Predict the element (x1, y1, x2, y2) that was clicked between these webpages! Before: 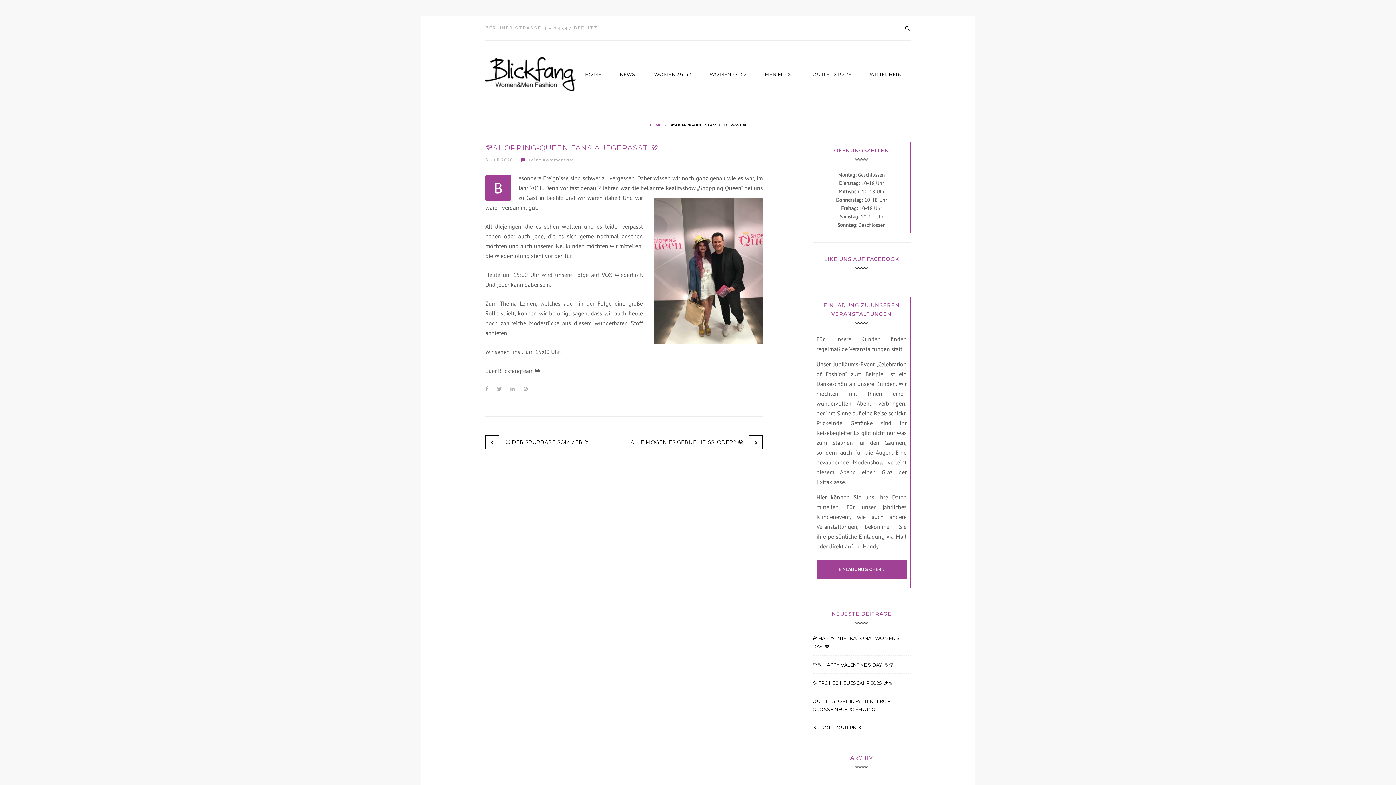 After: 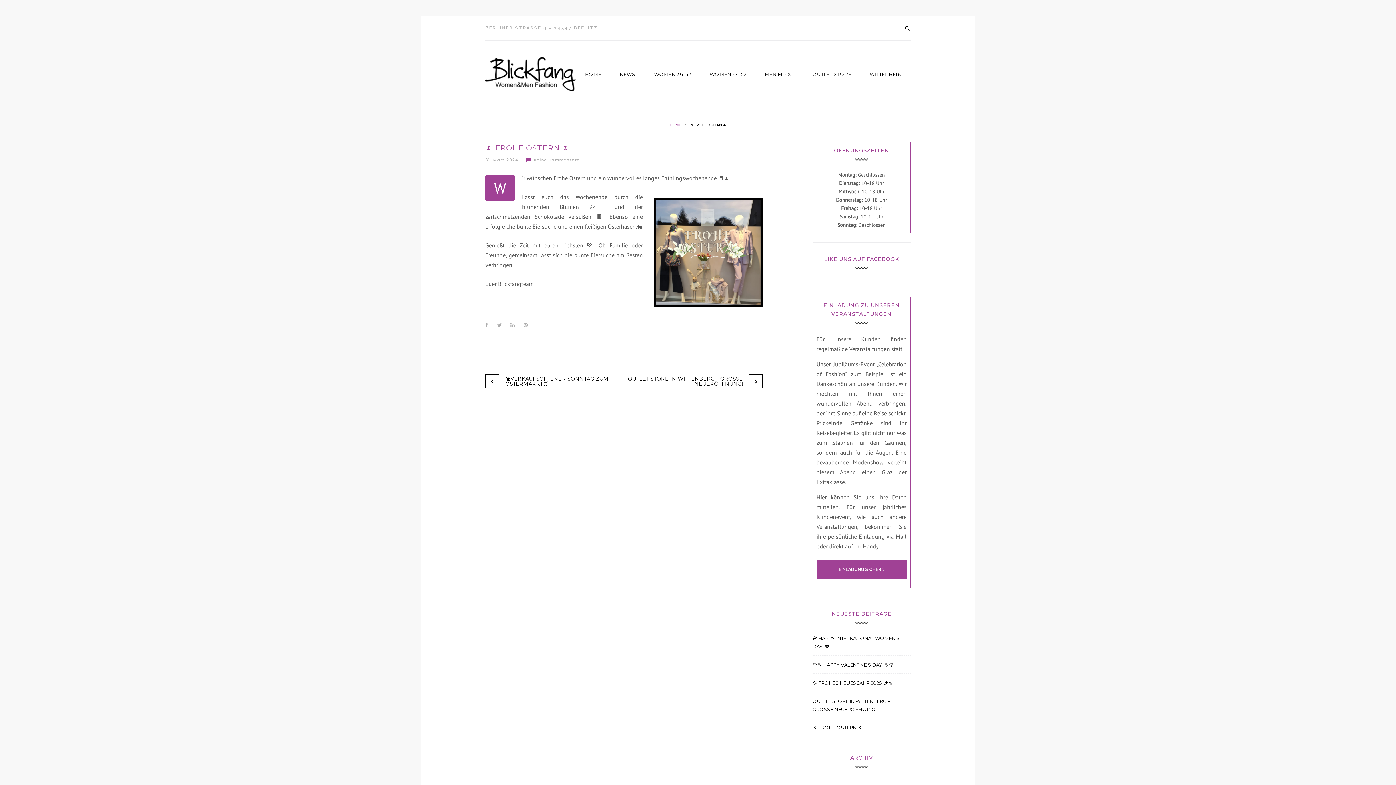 Action: label: 🌷 FROHE OSTERN 🌷 bbox: (812, 725, 862, 730)